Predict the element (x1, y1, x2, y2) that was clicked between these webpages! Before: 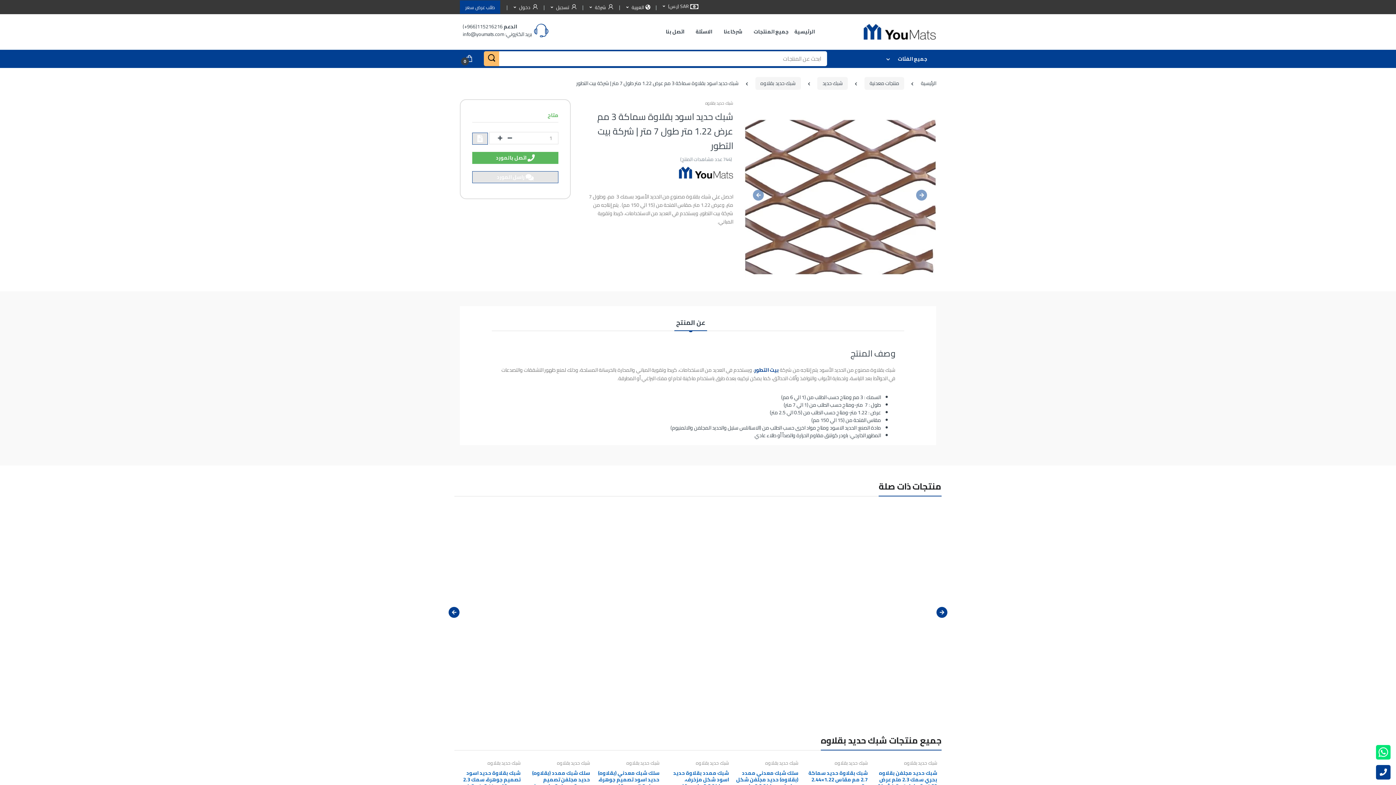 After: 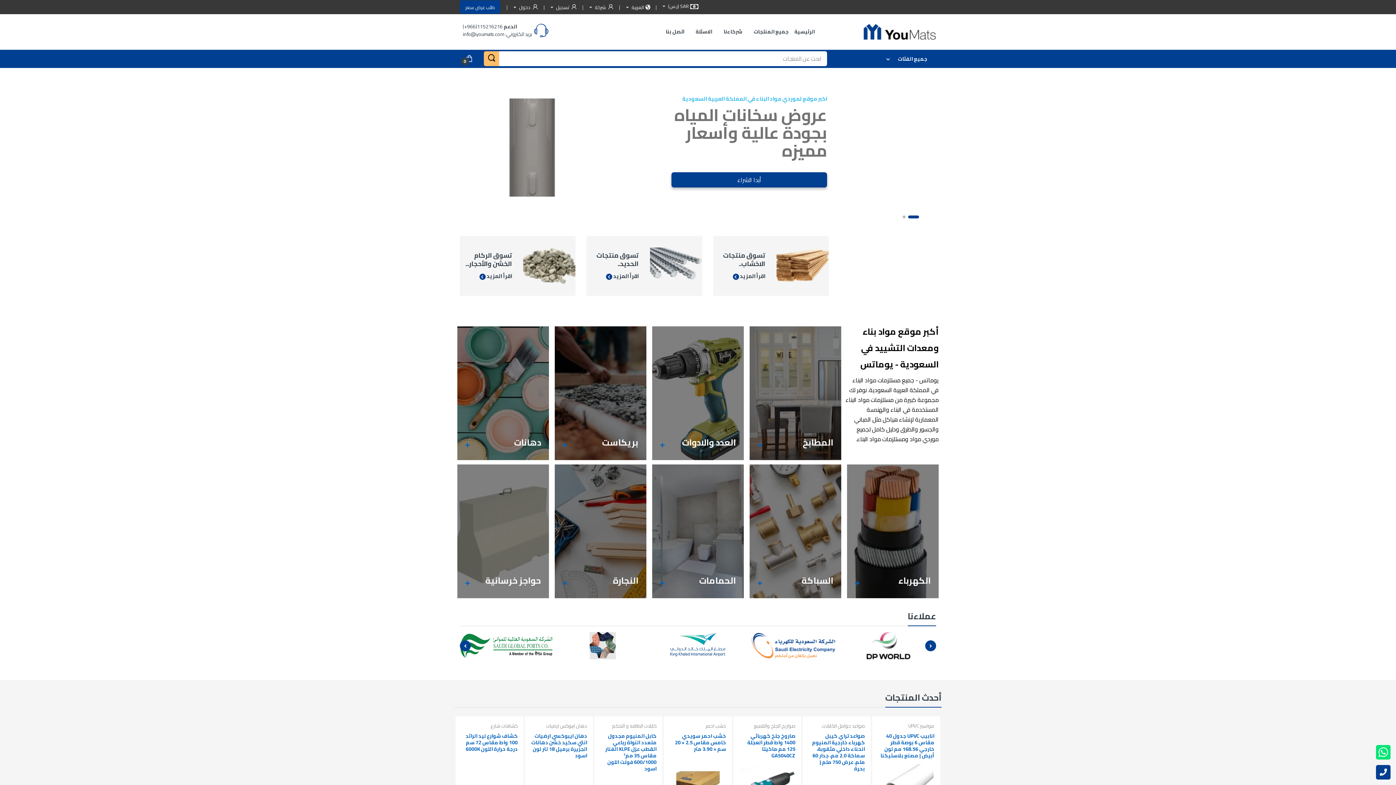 Action: bbox: (678, 166, 733, 178)